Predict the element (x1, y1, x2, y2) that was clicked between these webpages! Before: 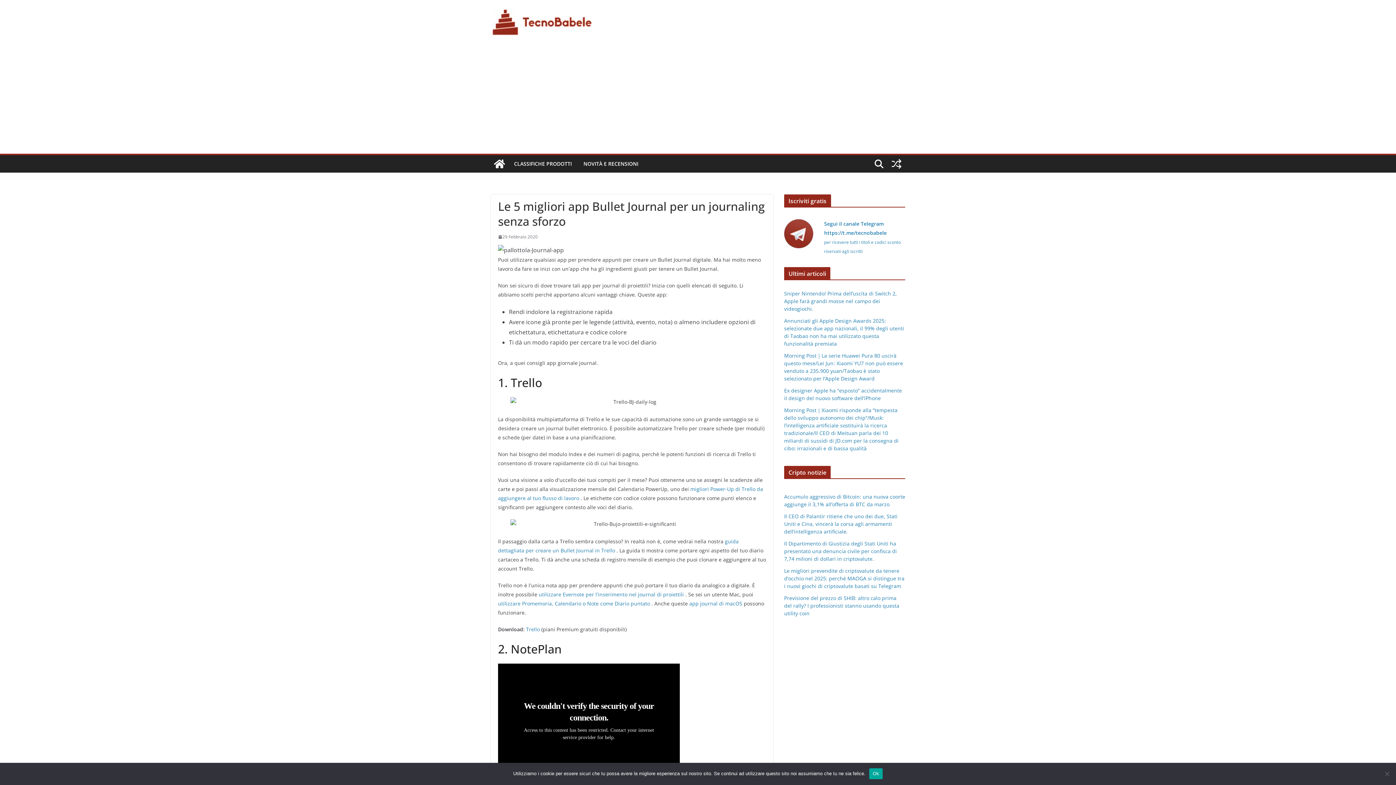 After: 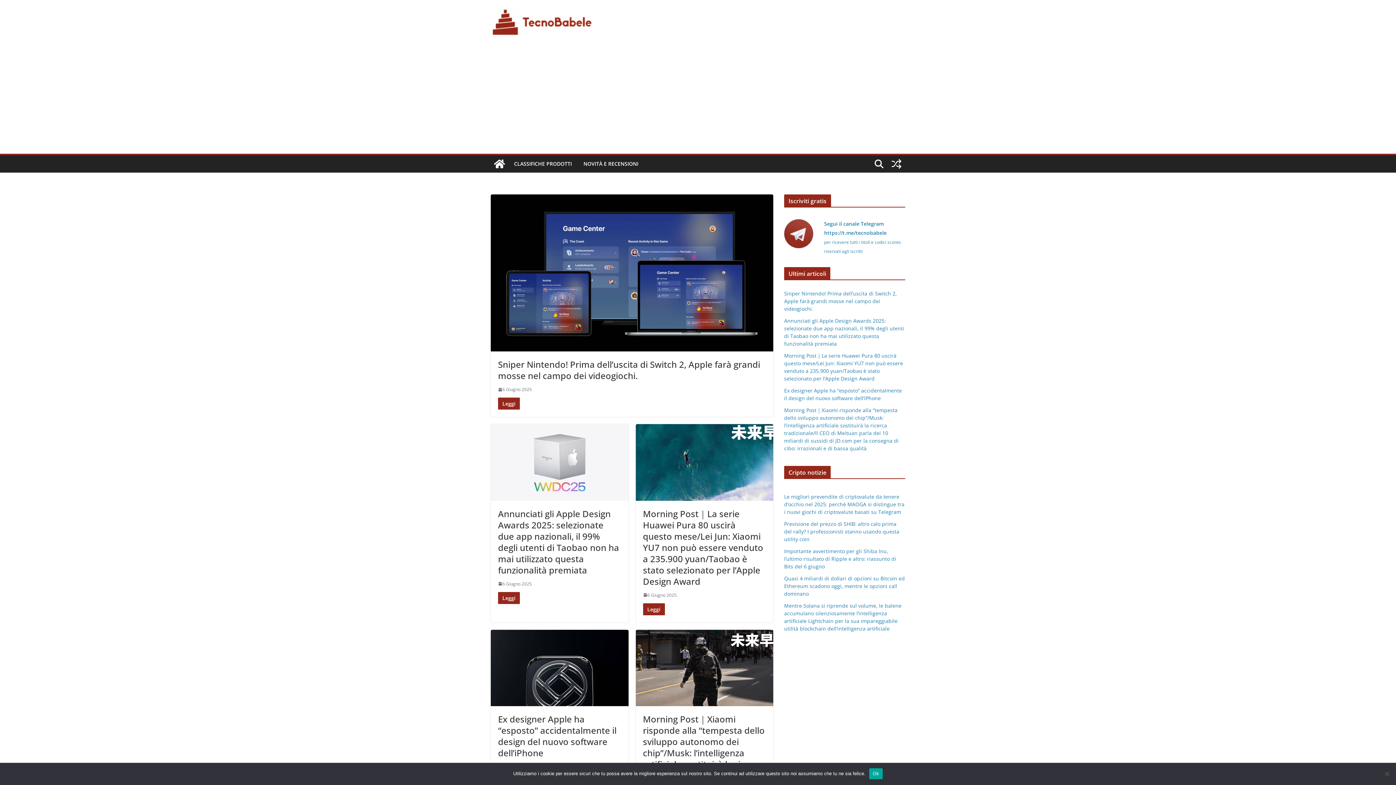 Action: bbox: (490, 155, 508, 172)